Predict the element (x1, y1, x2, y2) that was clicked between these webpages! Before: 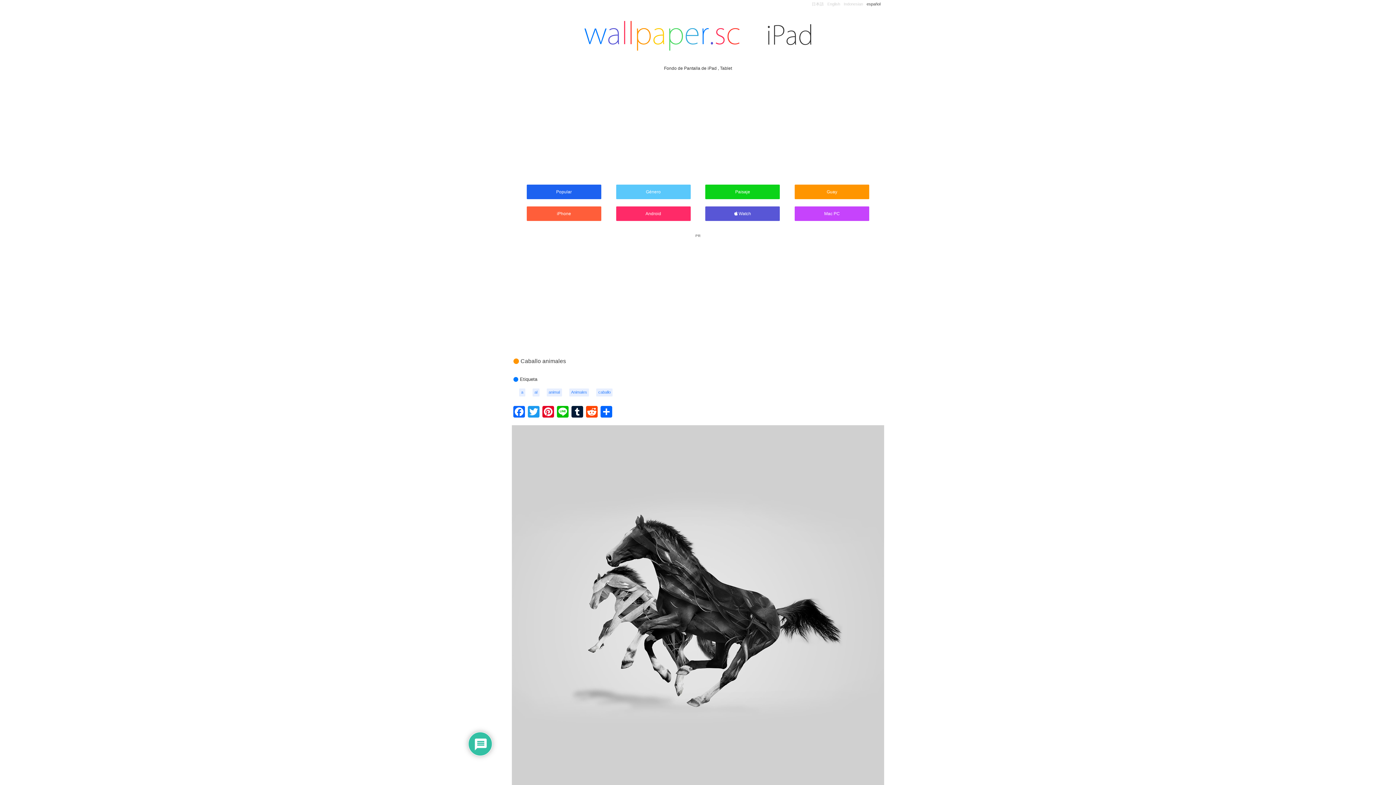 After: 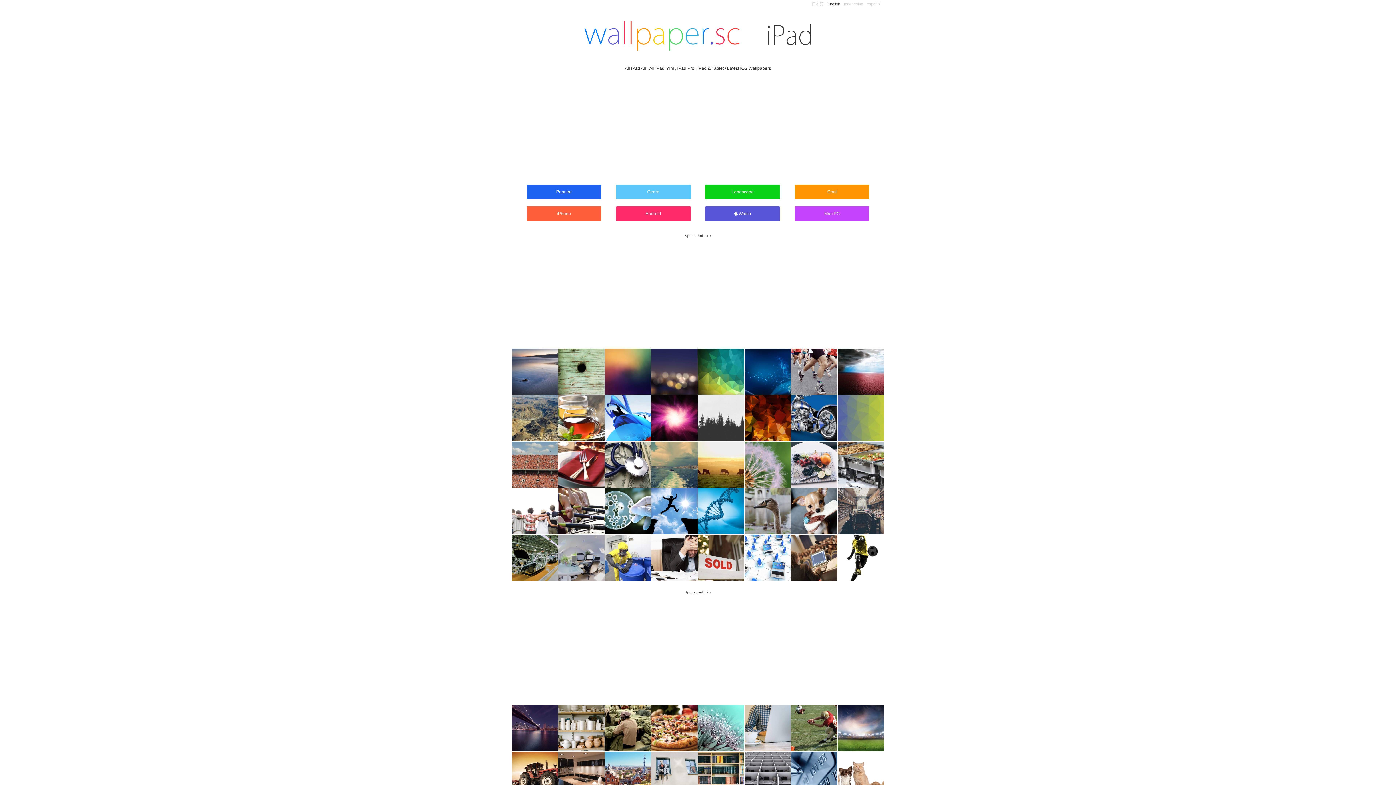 Action: bbox: (827, 1, 840, 6) label: English